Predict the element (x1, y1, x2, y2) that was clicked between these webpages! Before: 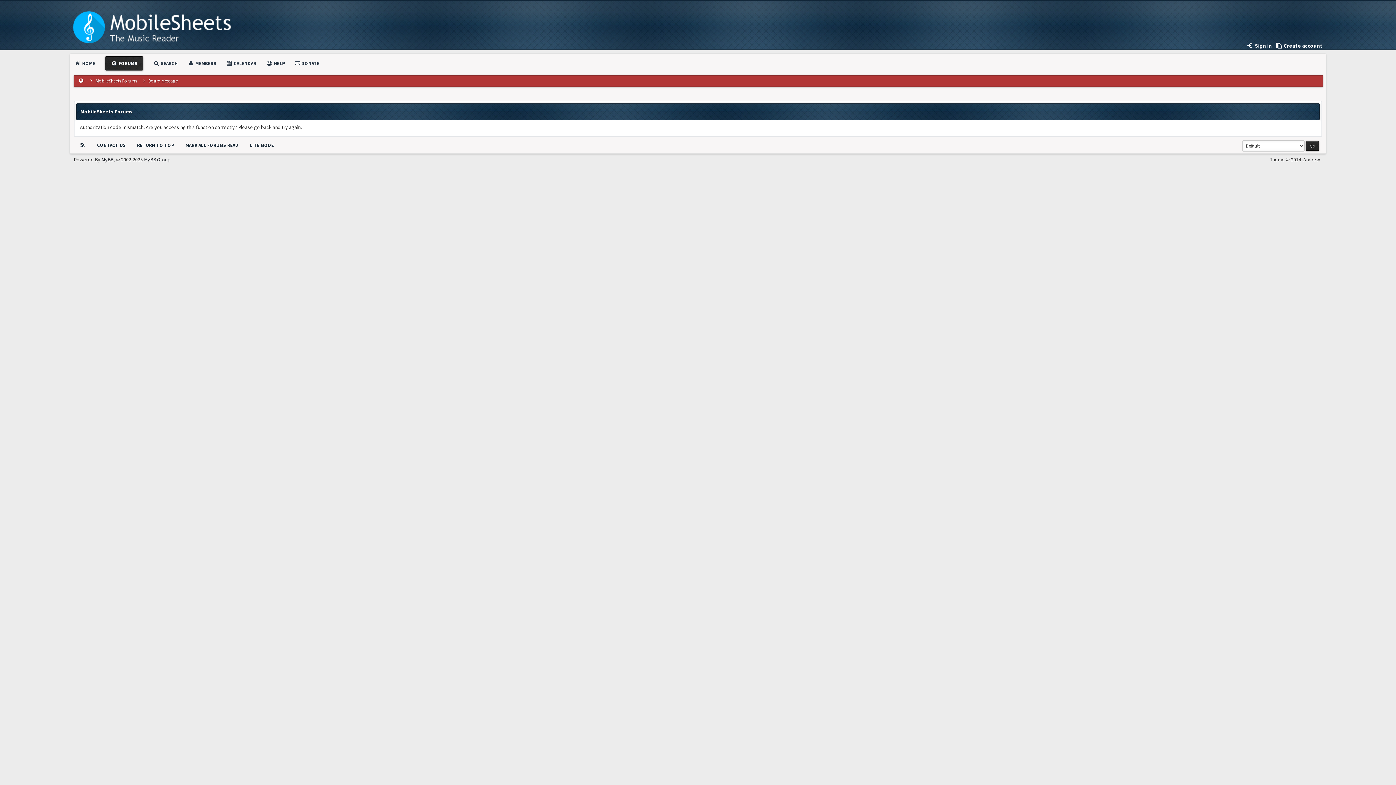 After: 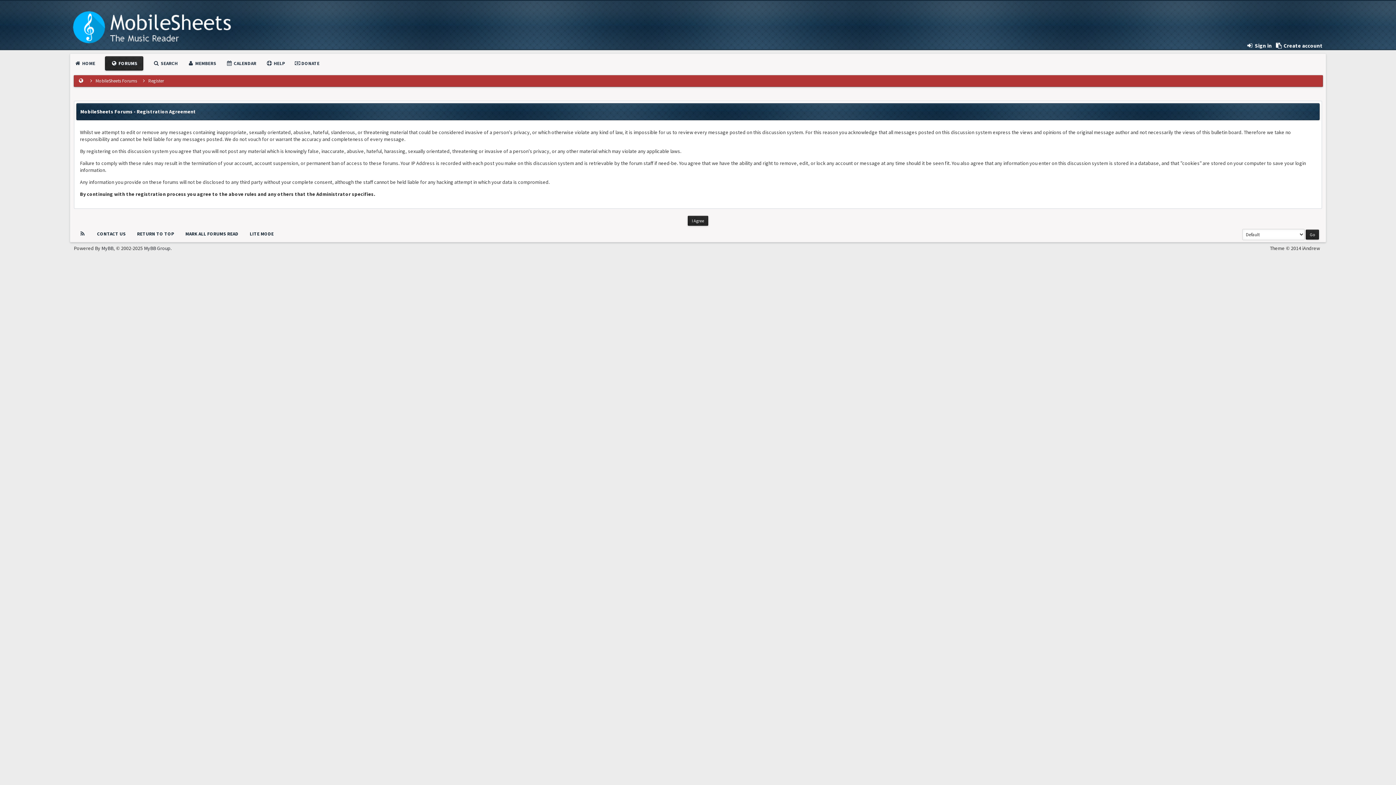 Action: bbox: (1275, 42, 1322, 49) label:  Create account